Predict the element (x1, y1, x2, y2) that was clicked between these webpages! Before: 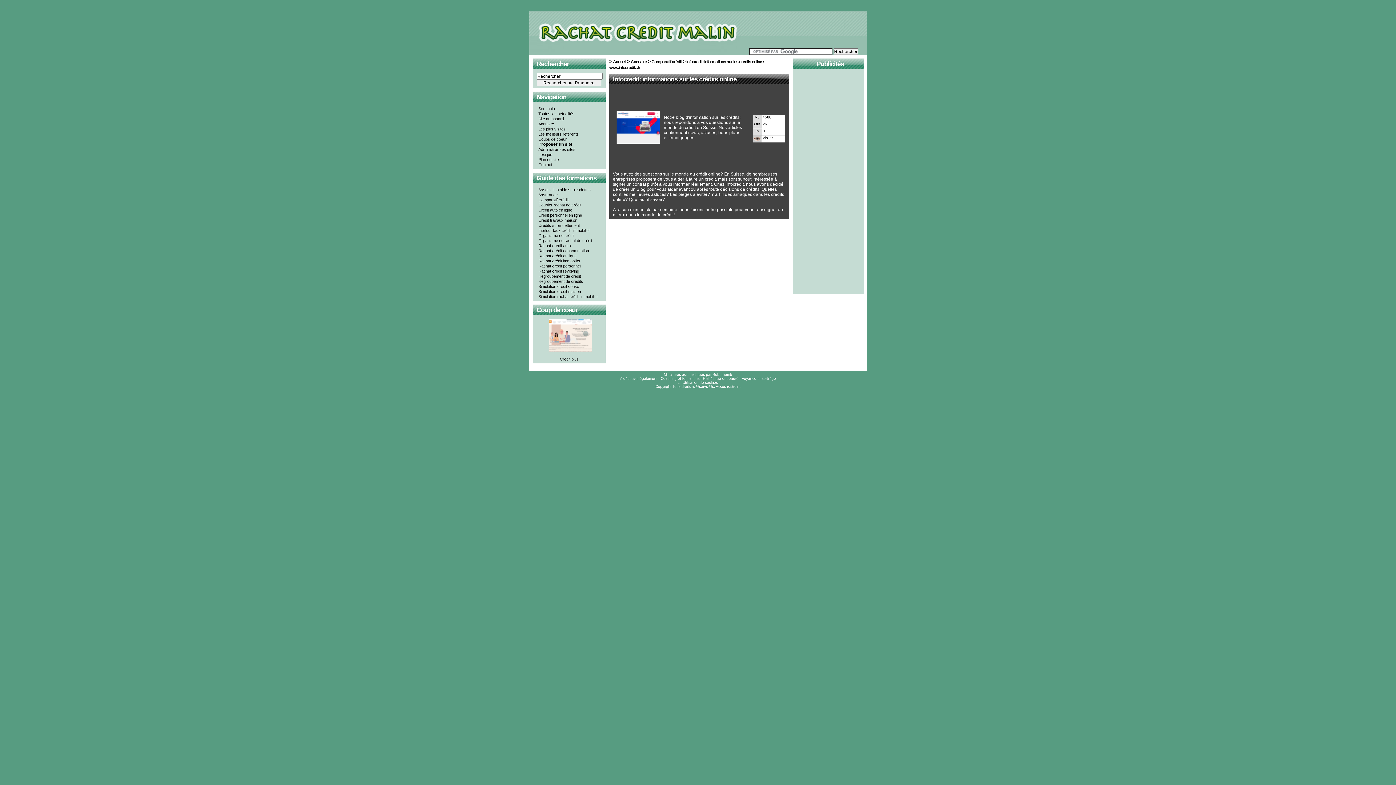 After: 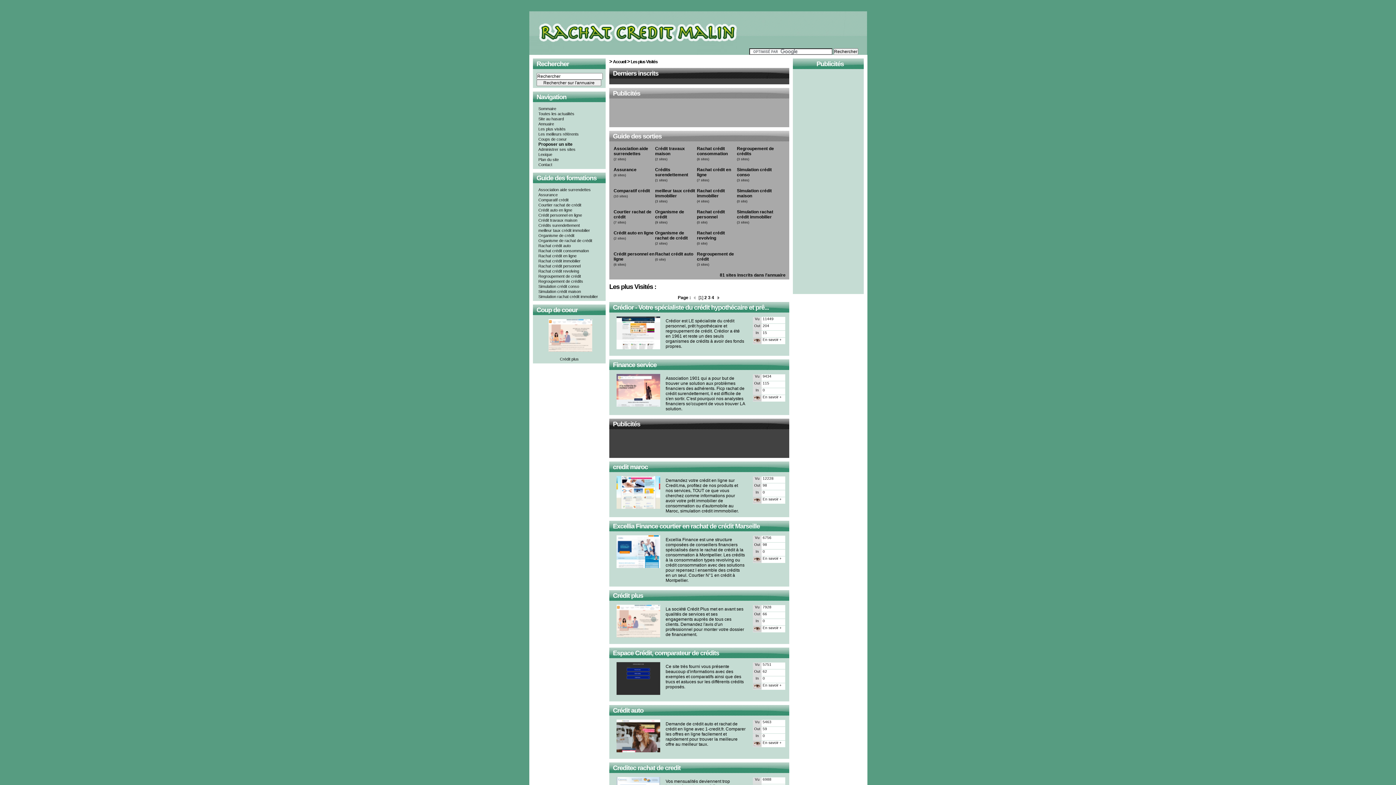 Action: label: Les plus visités bbox: (536, 126, 565, 131)